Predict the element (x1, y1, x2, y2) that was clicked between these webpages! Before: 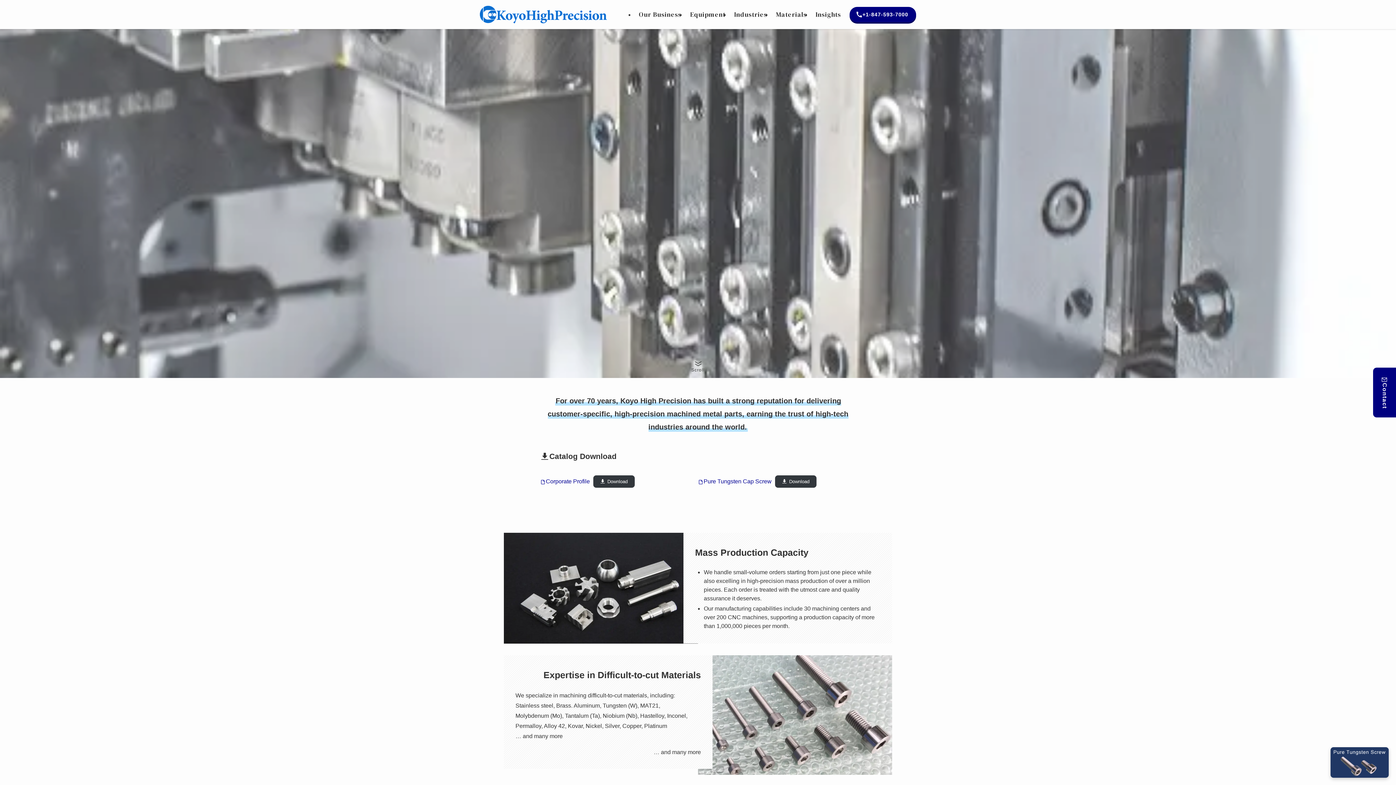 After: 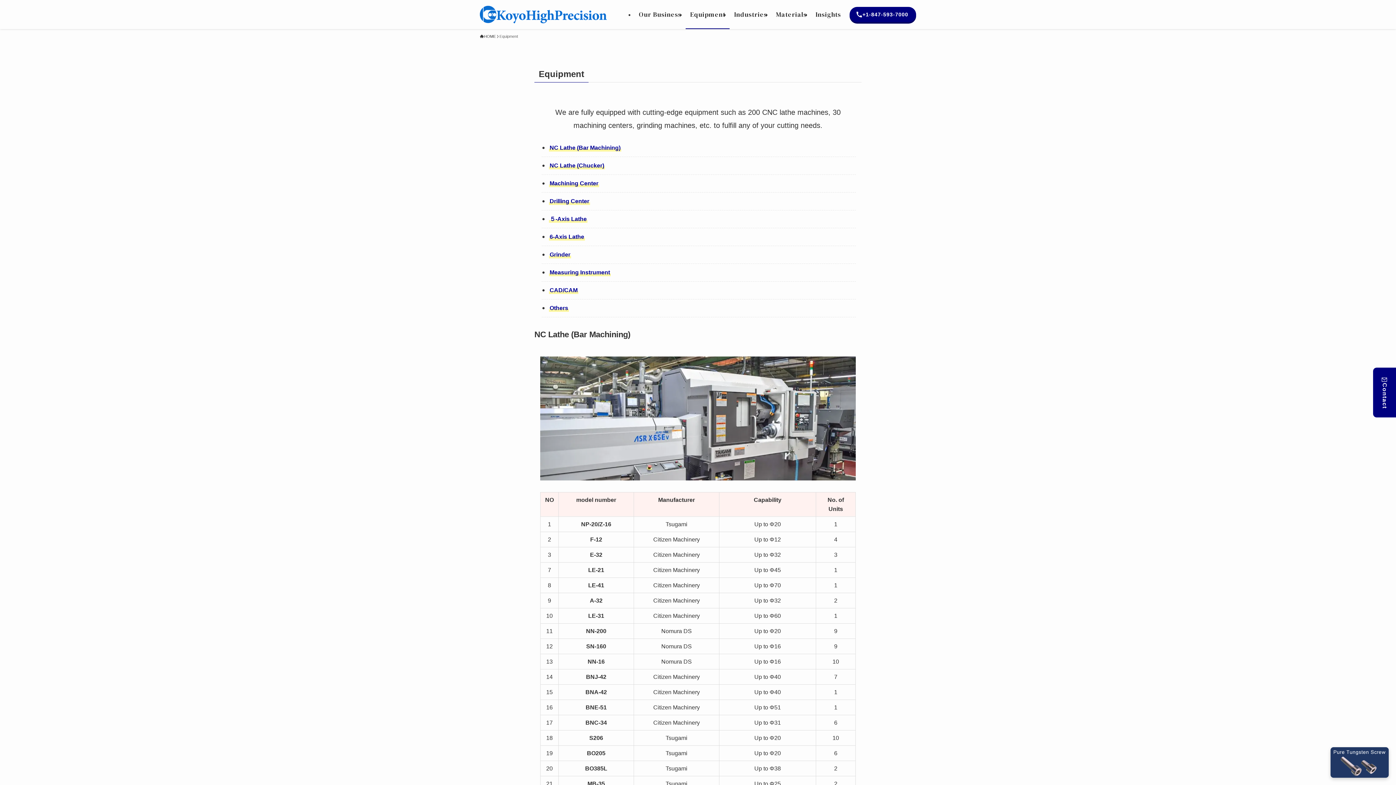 Action: bbox: (685, 0, 729, 29) label: Equipment